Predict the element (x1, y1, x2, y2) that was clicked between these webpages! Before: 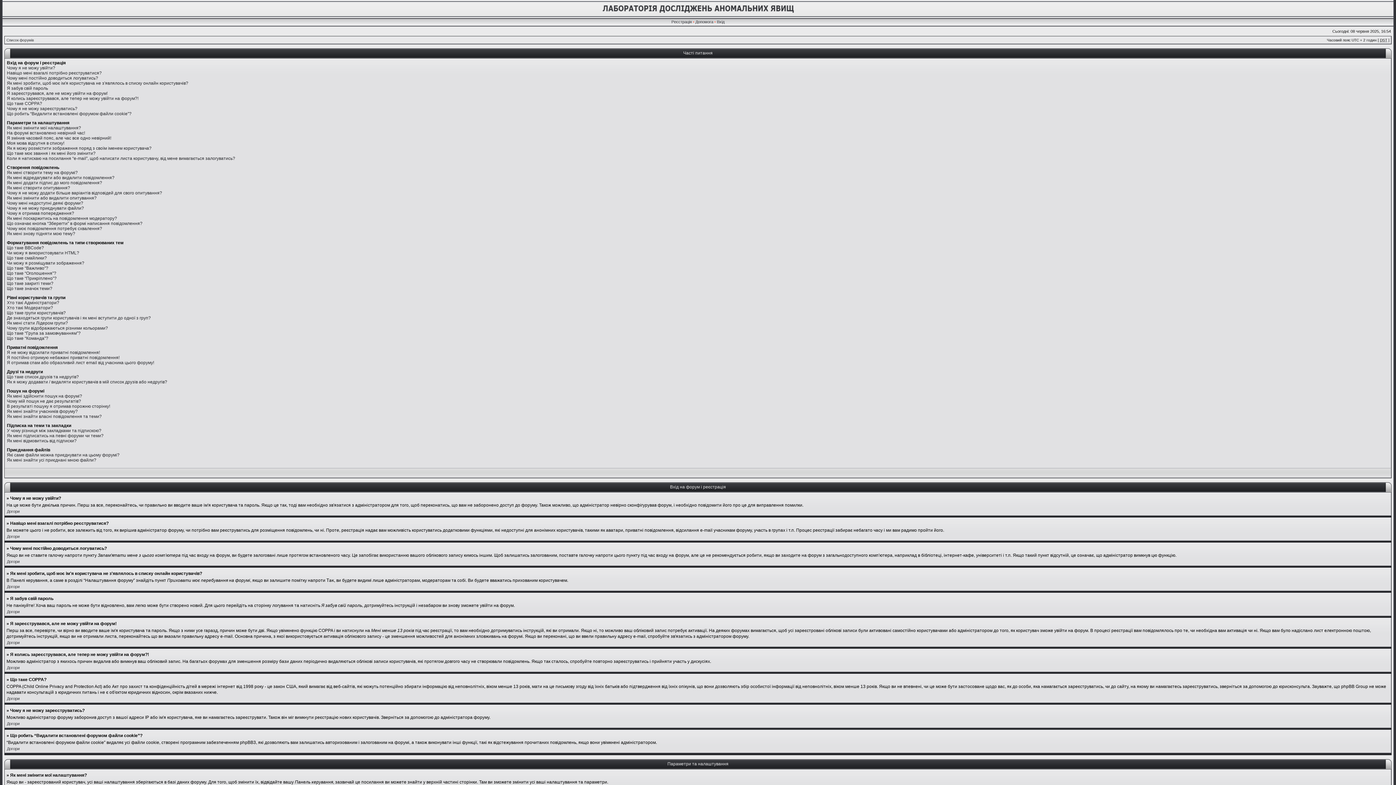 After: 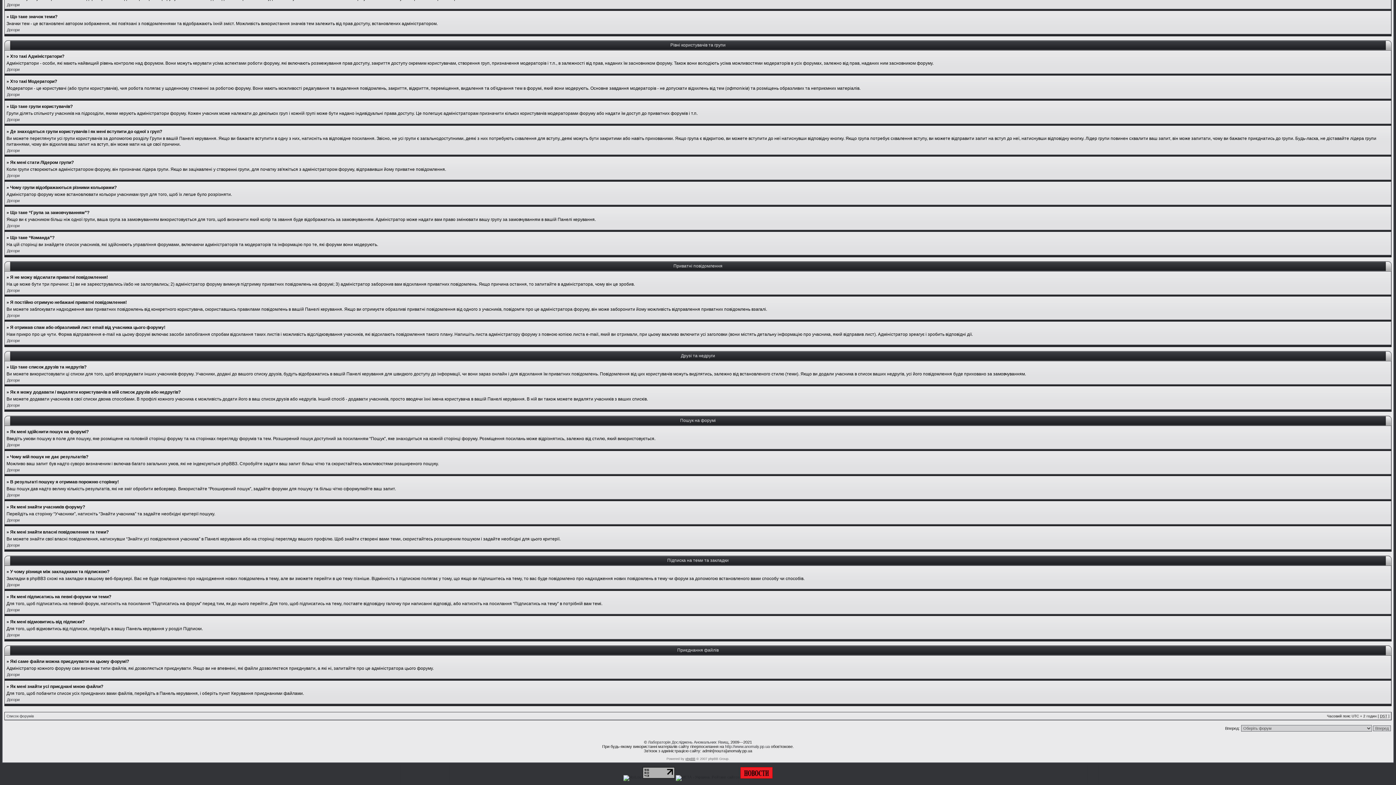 Action: label: Як мені здійснити пошук на форумі? bbox: (6, 393, 82, 398)